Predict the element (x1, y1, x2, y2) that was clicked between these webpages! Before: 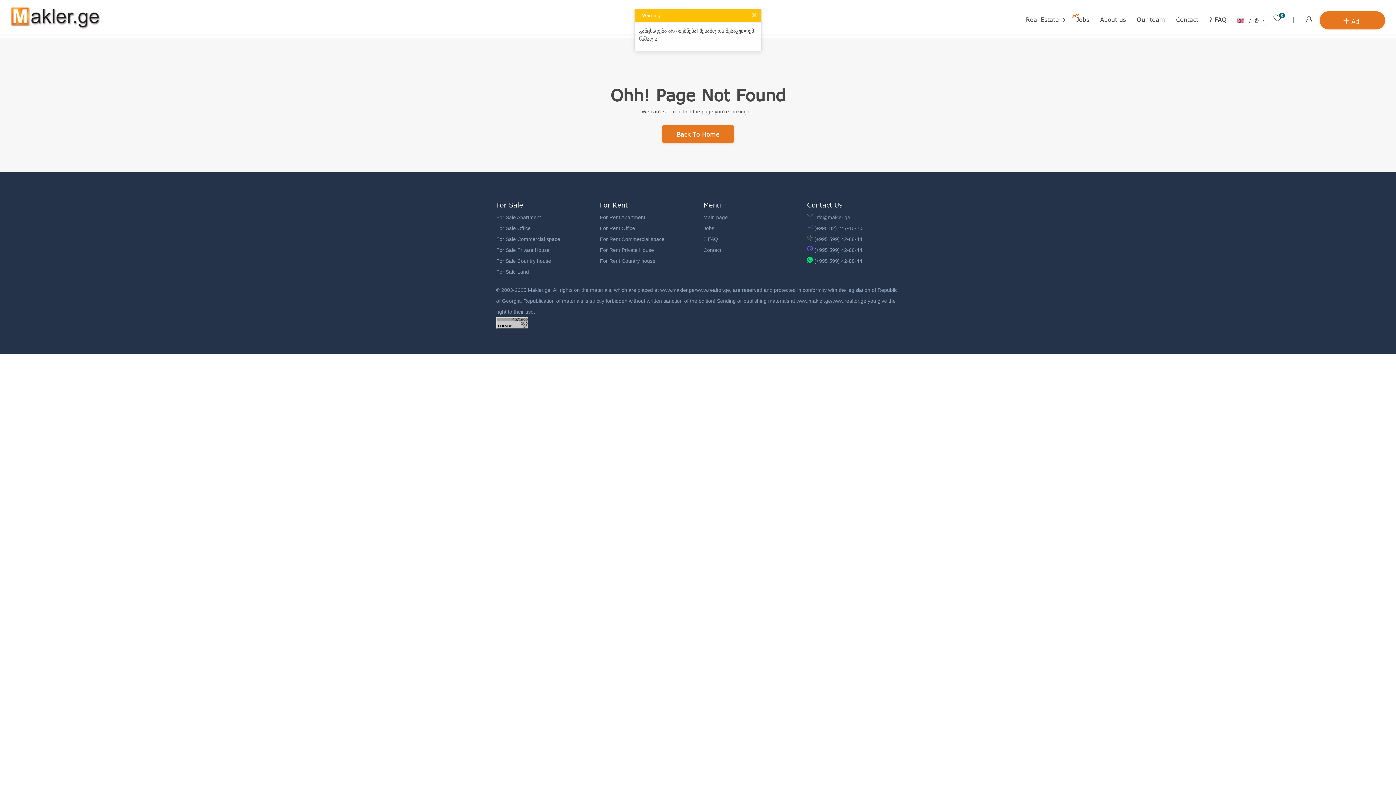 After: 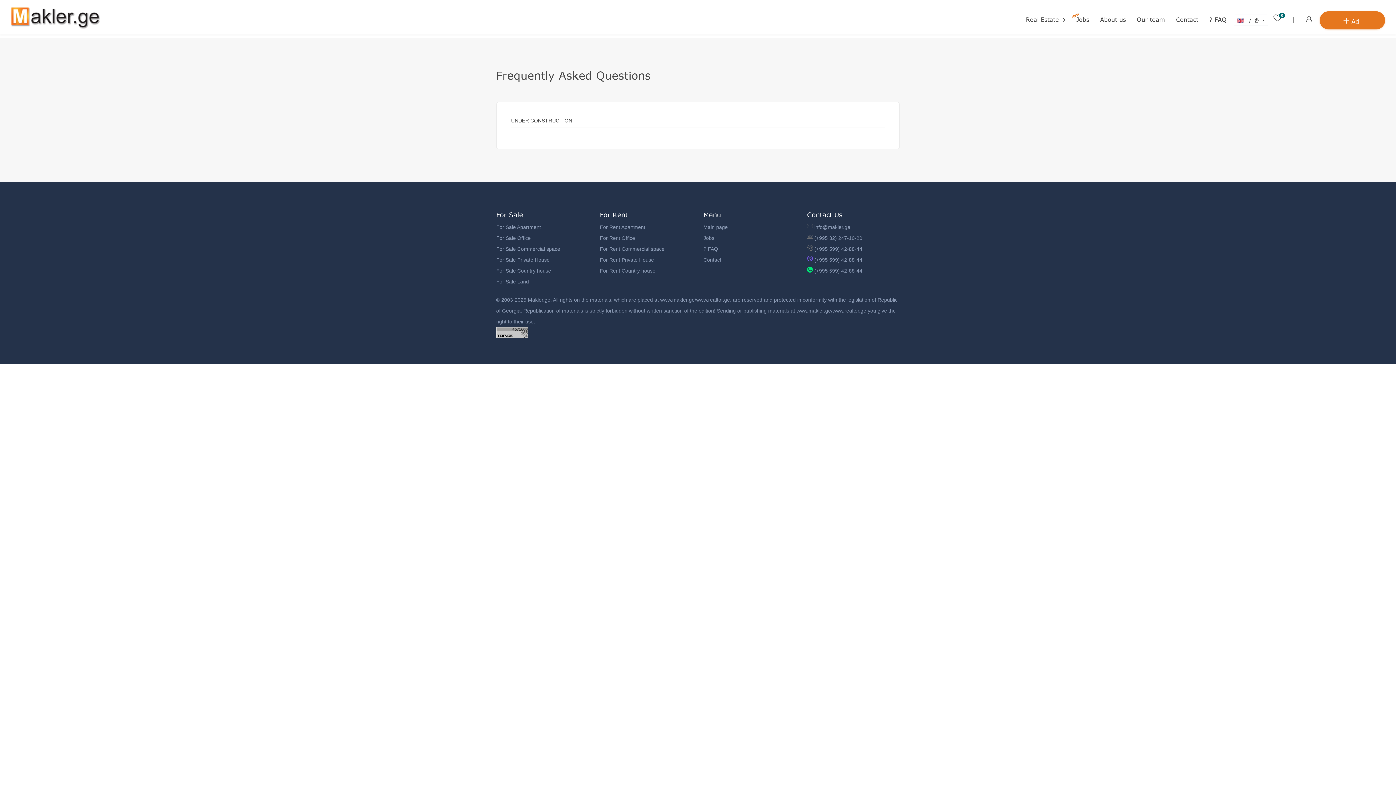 Action: bbox: (703, 236, 718, 242) label: ? FAQ